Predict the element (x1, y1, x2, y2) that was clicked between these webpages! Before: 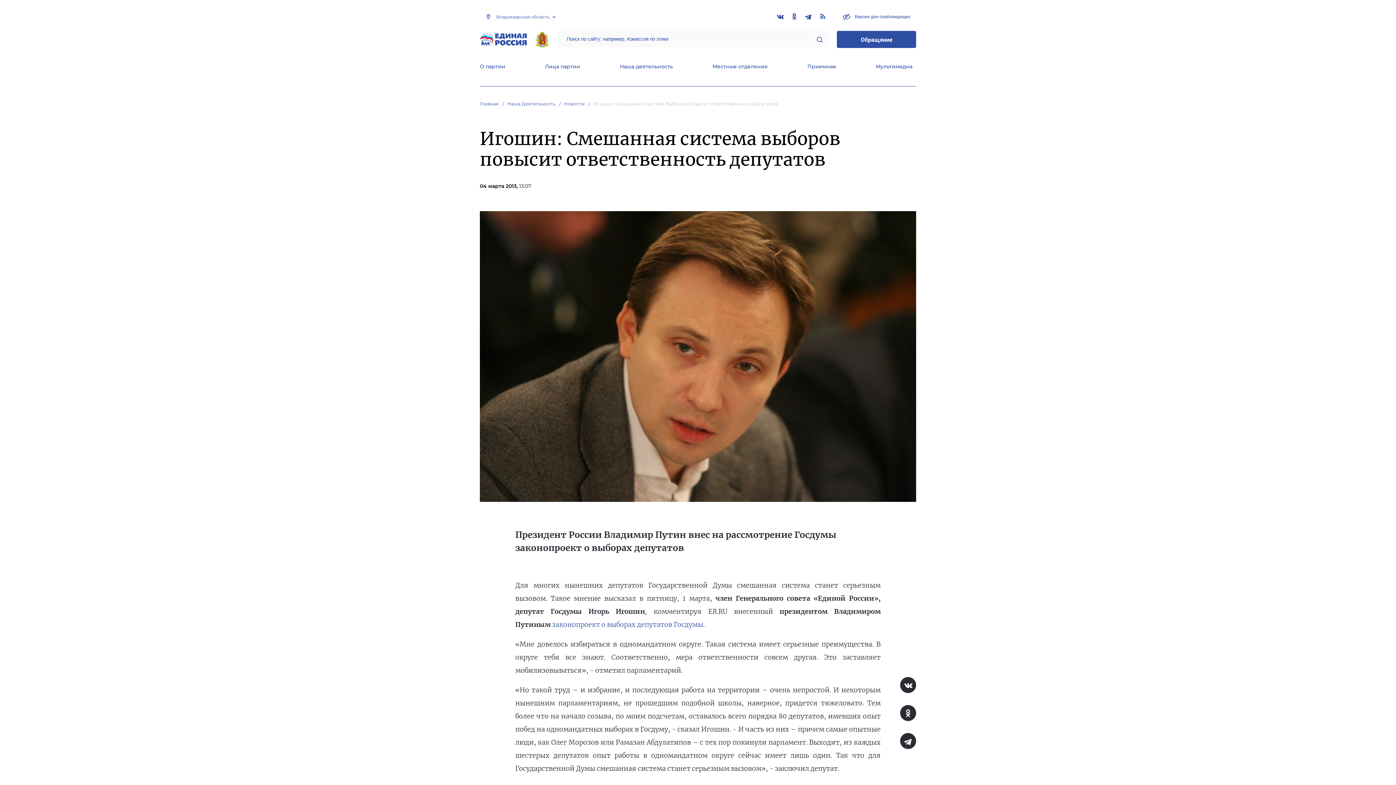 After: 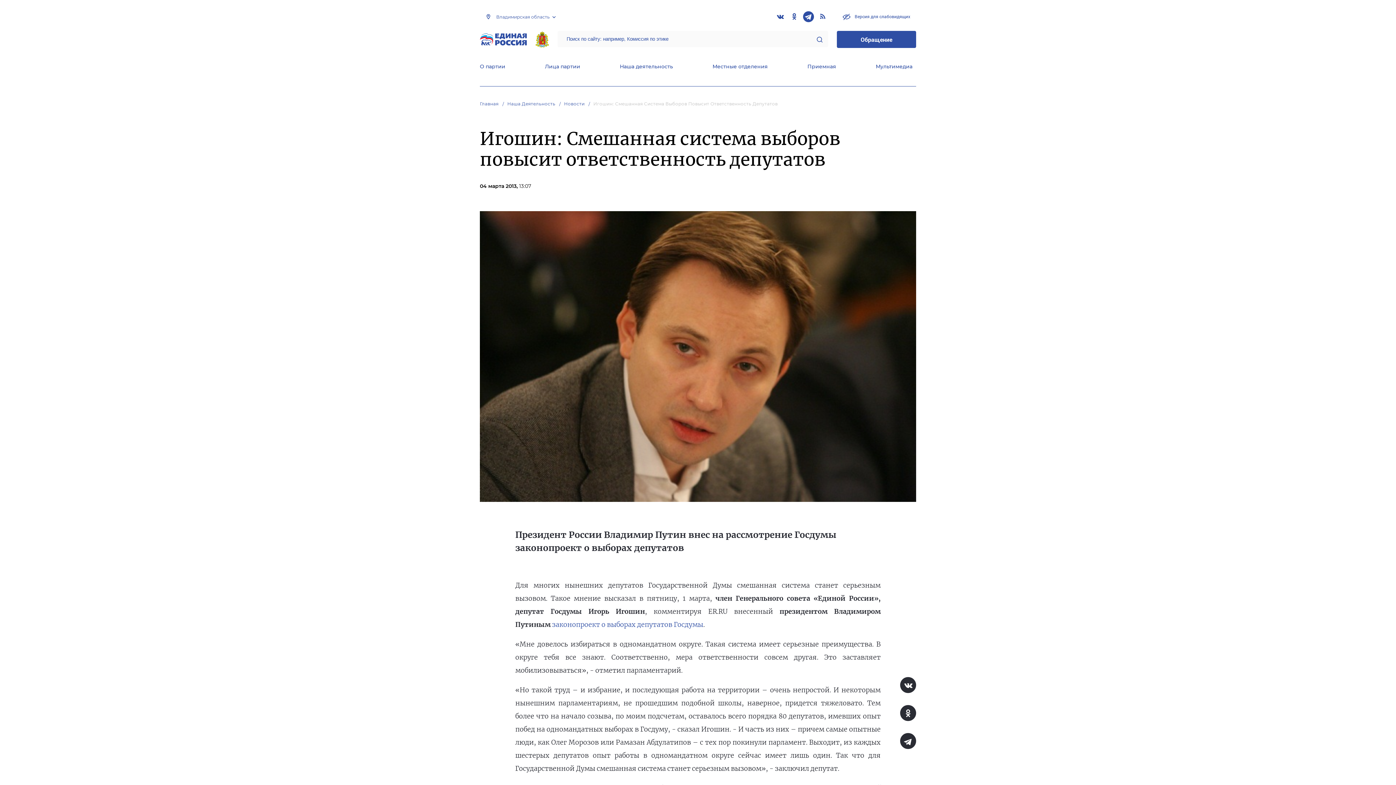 Action: bbox: (803, 11, 814, 22)